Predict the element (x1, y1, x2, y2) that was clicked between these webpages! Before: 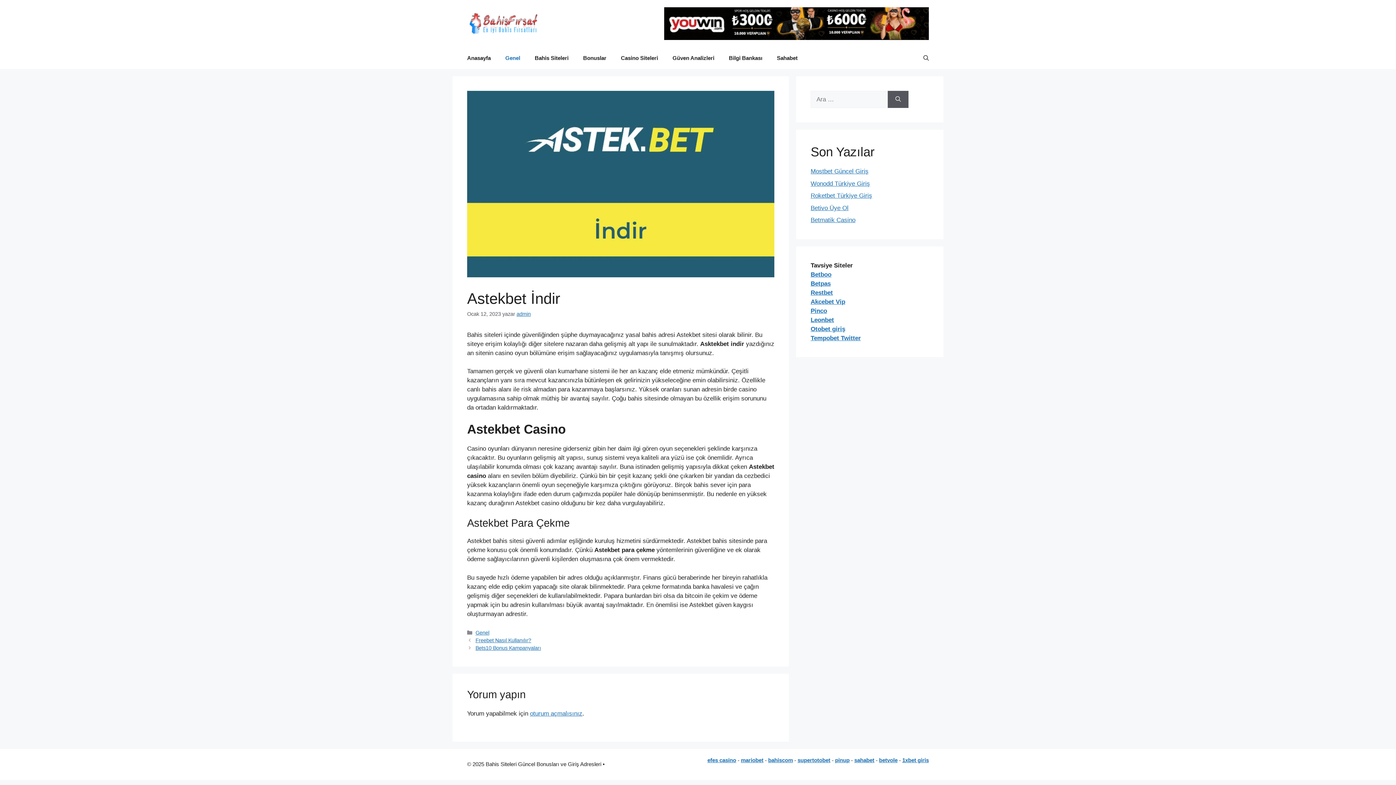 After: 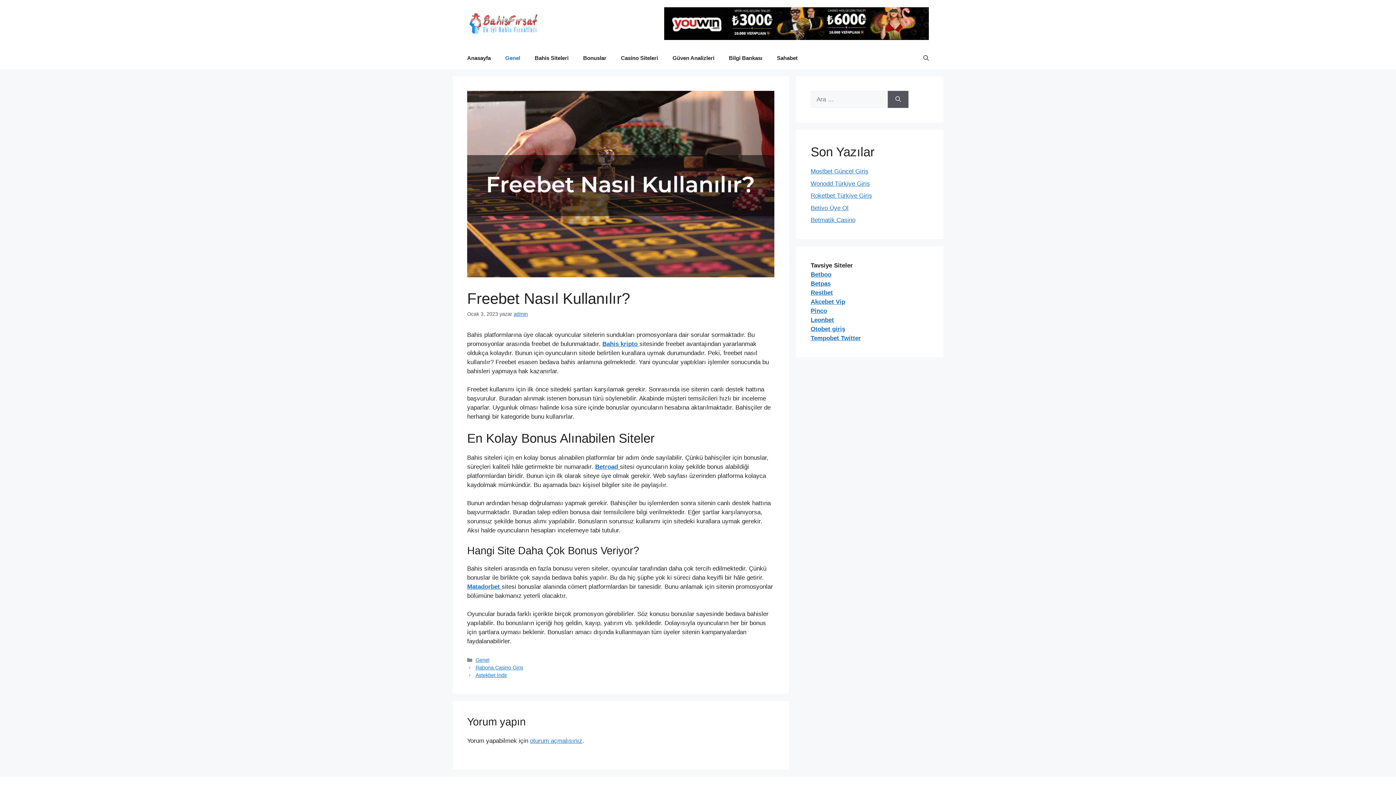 Action: label: Freebet Nasıl Kullanılır? bbox: (475, 637, 531, 643)